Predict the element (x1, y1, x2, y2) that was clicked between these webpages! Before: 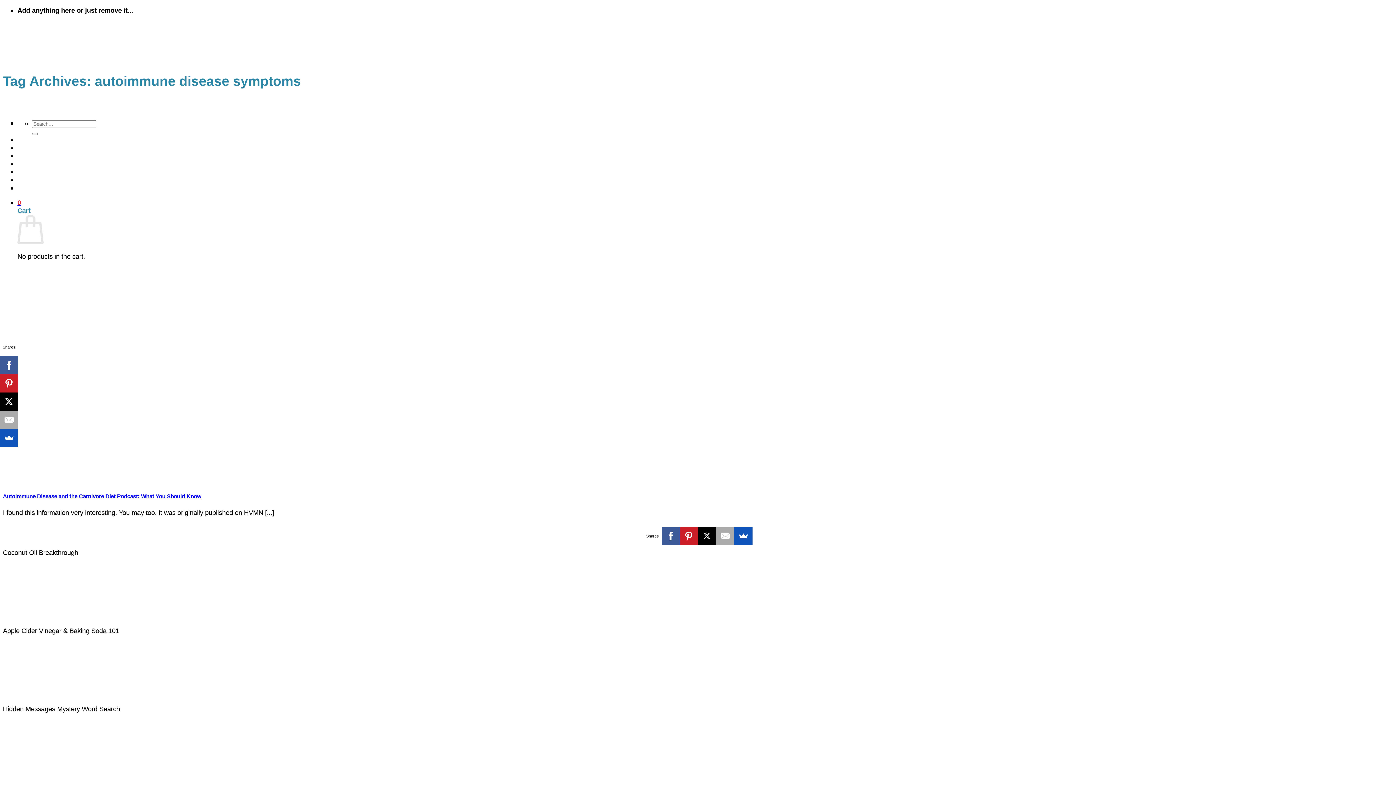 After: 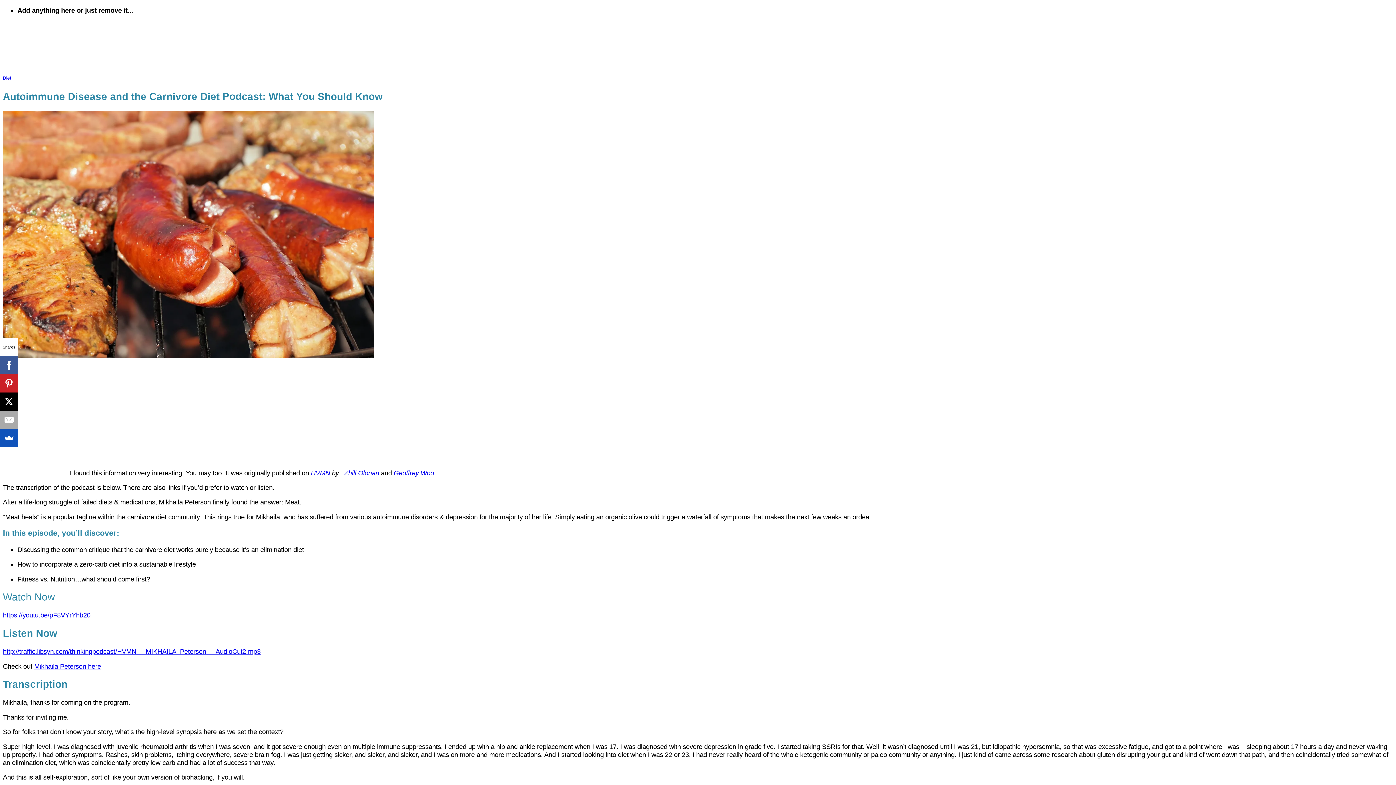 Action: bbox: (2, 476, 112, 483) label: Autoimmune Disease and the Carnivore Diet Podcast: What You Should Know